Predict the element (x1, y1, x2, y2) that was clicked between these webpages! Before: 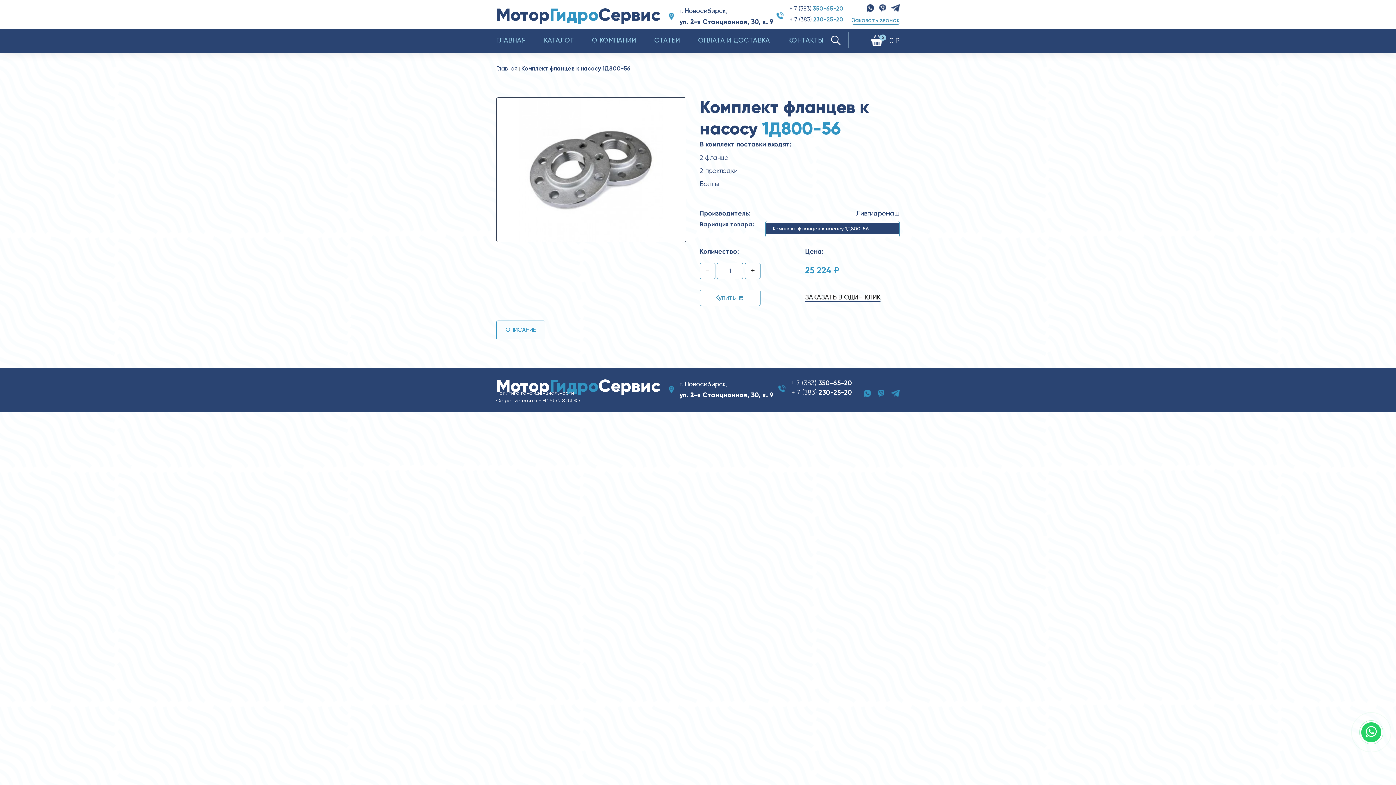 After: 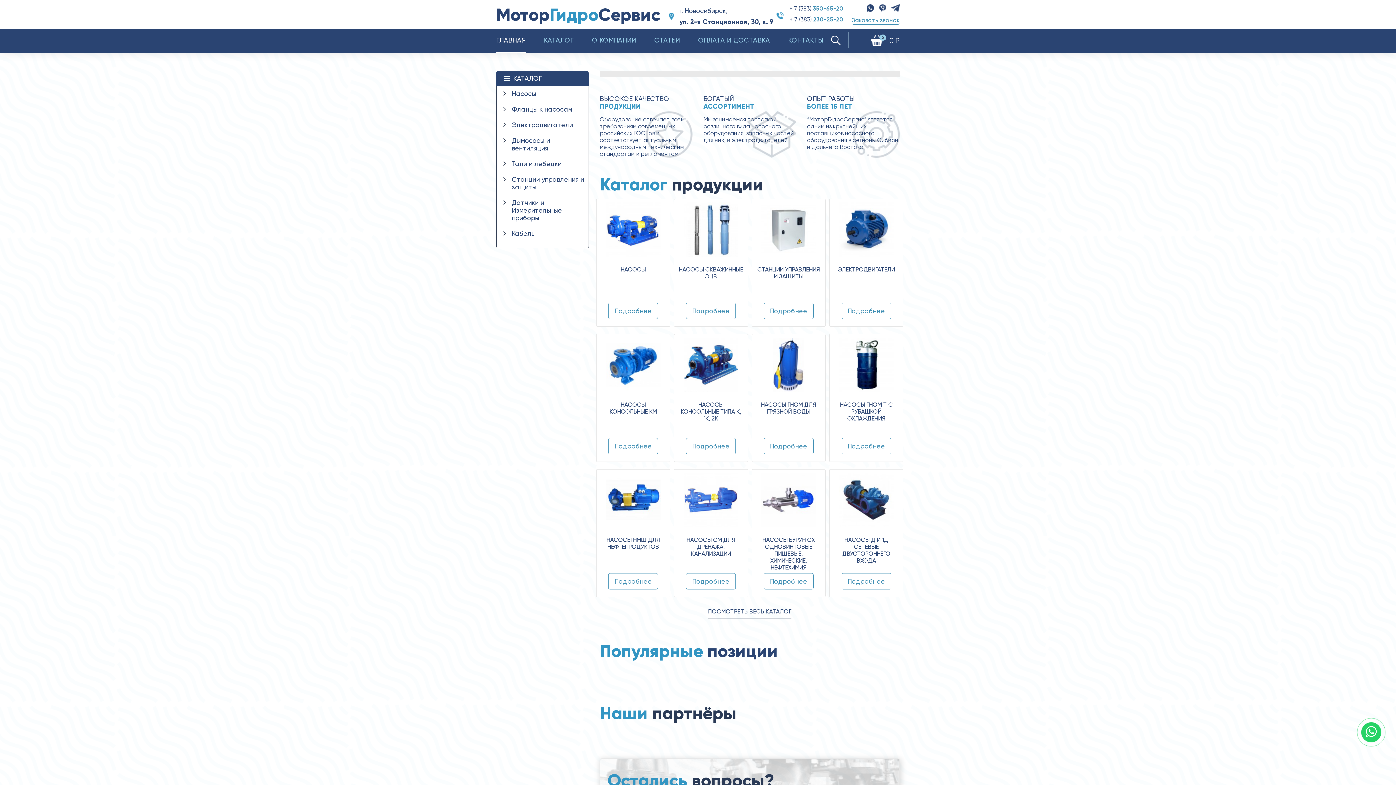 Action: label: ГЛАВНАЯ bbox: (496, 29, 525, 52)